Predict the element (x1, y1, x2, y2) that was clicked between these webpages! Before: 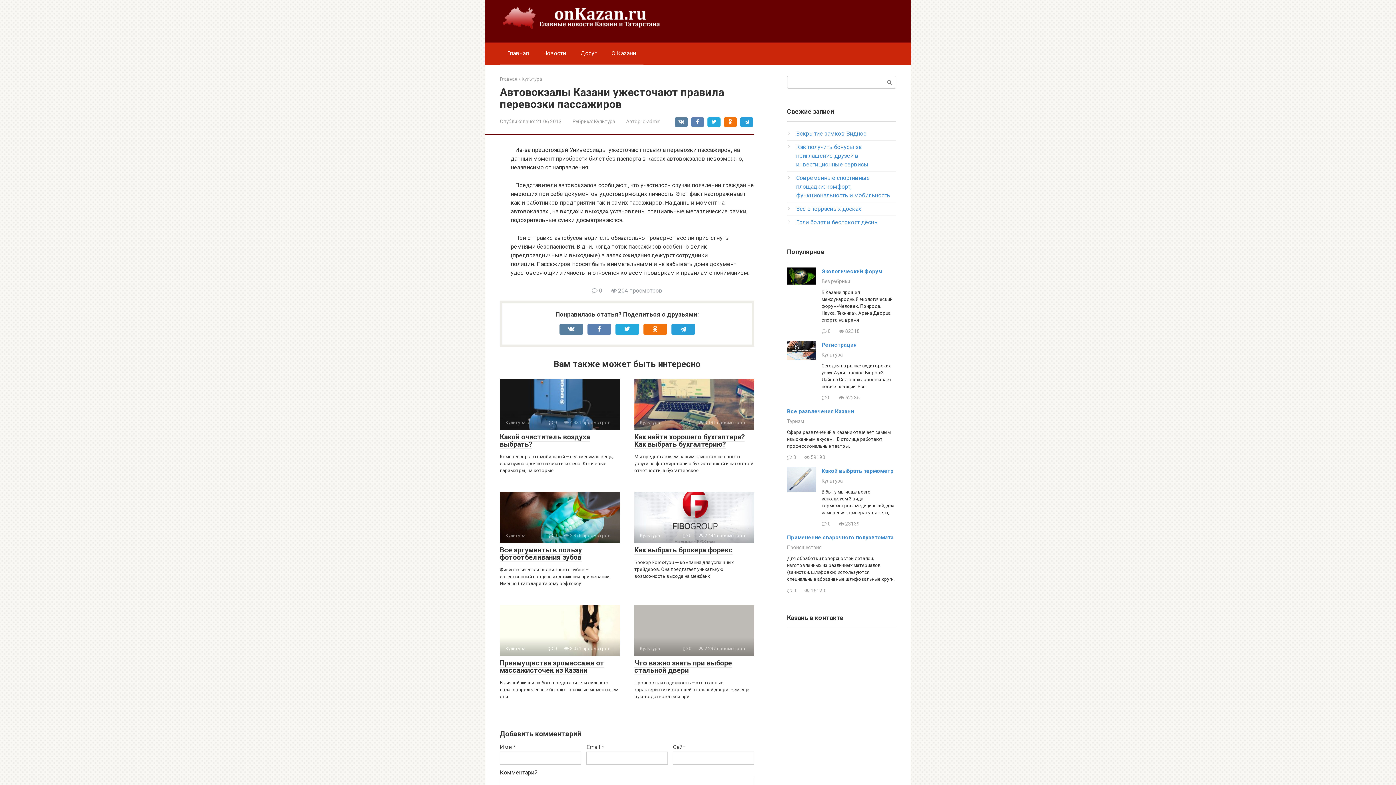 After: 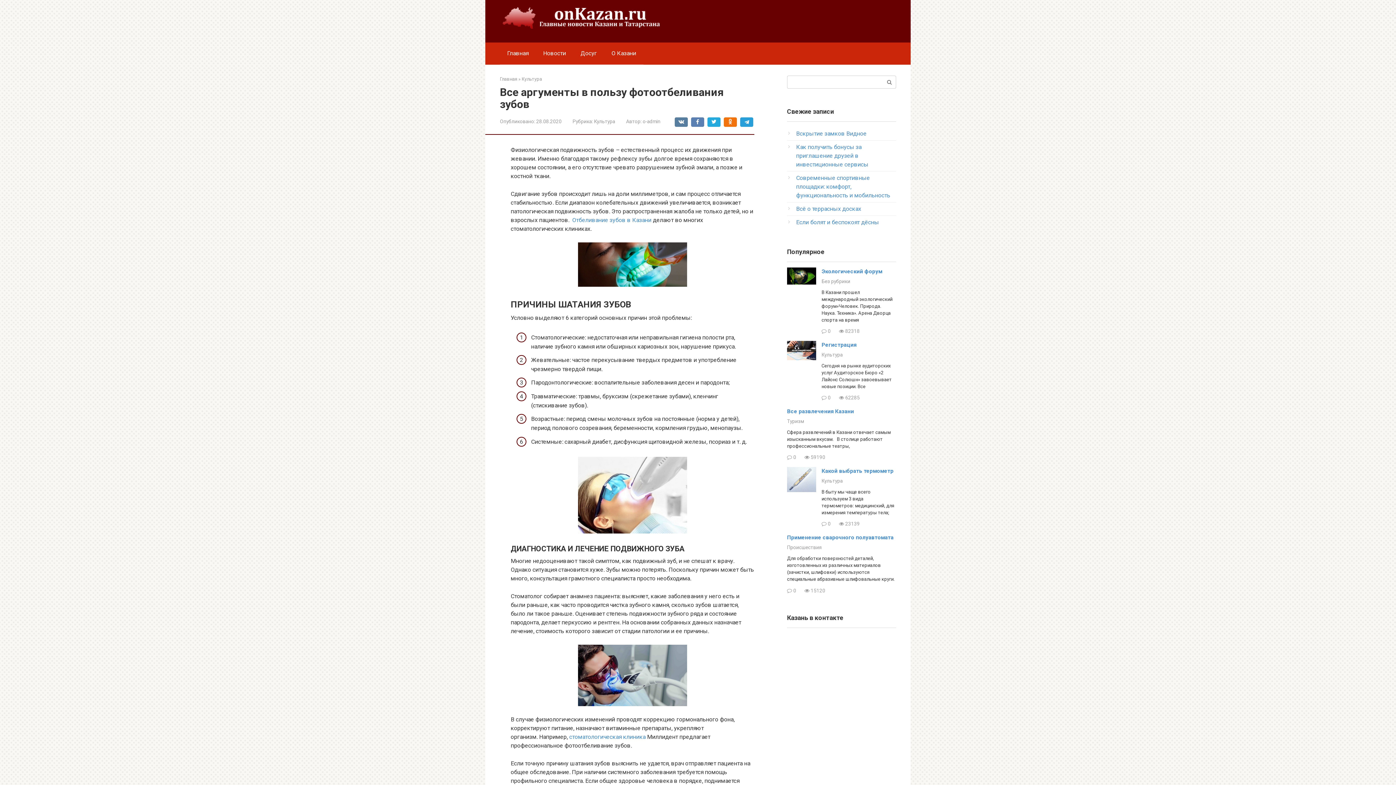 Action: label: Все аргументы в пользу фотоотбеливания зубов bbox: (500, 546, 582, 562)